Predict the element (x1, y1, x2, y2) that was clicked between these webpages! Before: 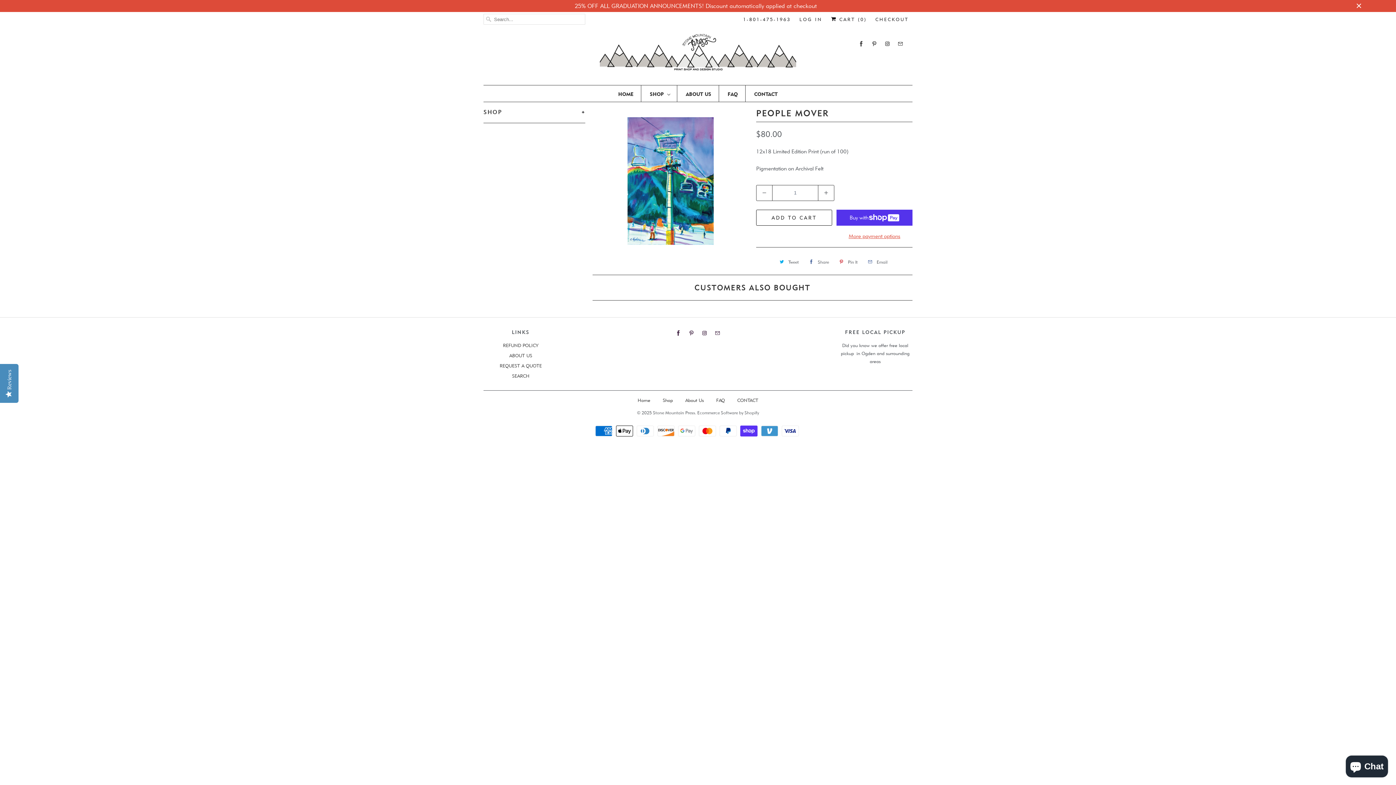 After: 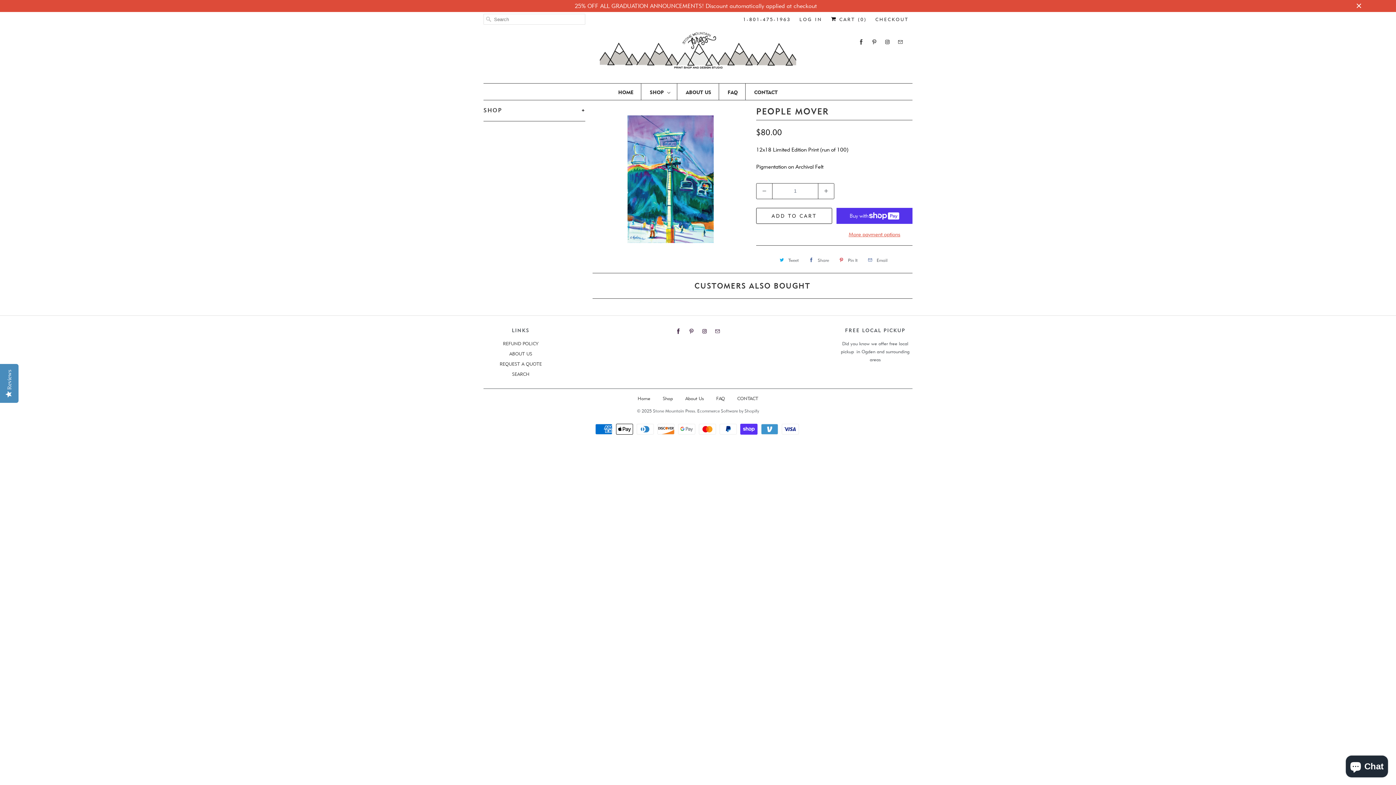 Action: bbox: (864, 255, 890, 268) label: Email